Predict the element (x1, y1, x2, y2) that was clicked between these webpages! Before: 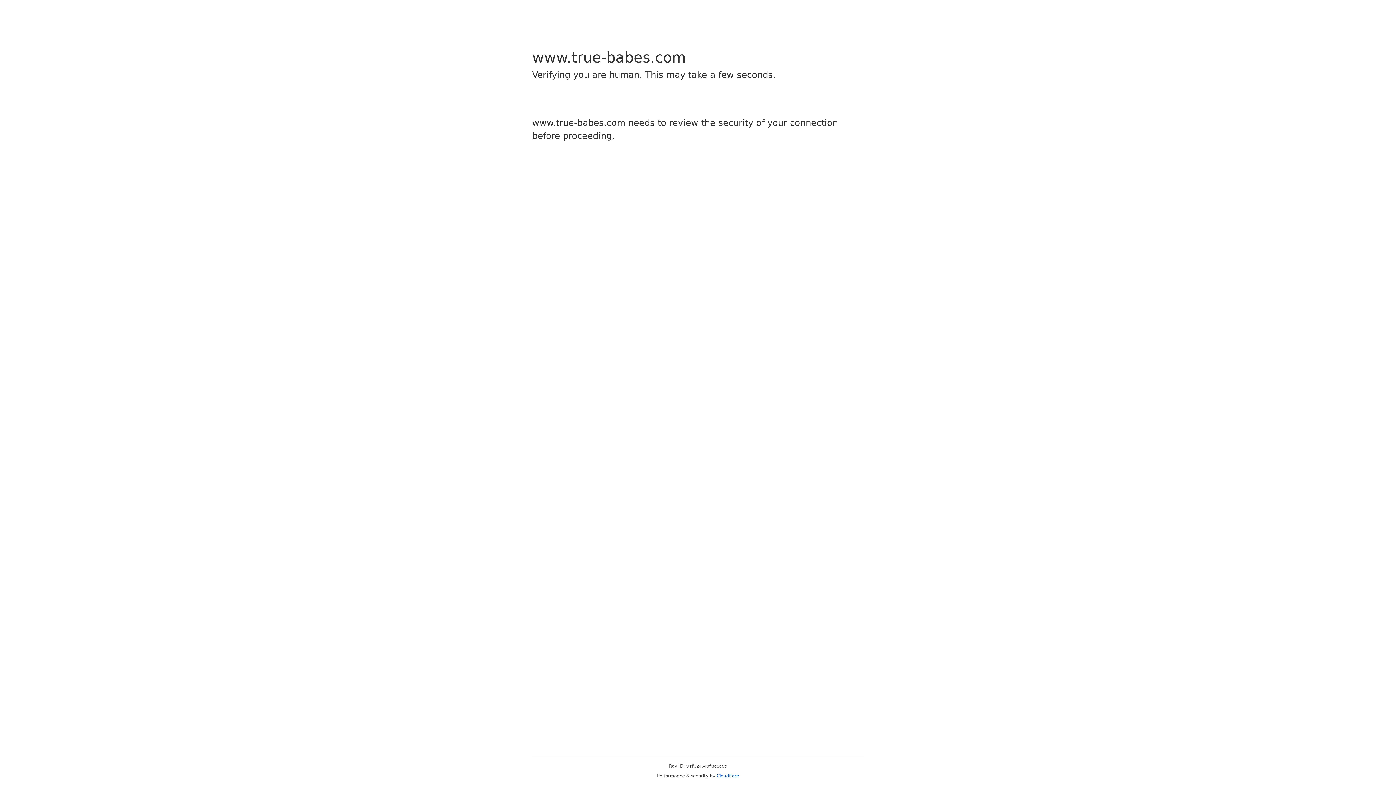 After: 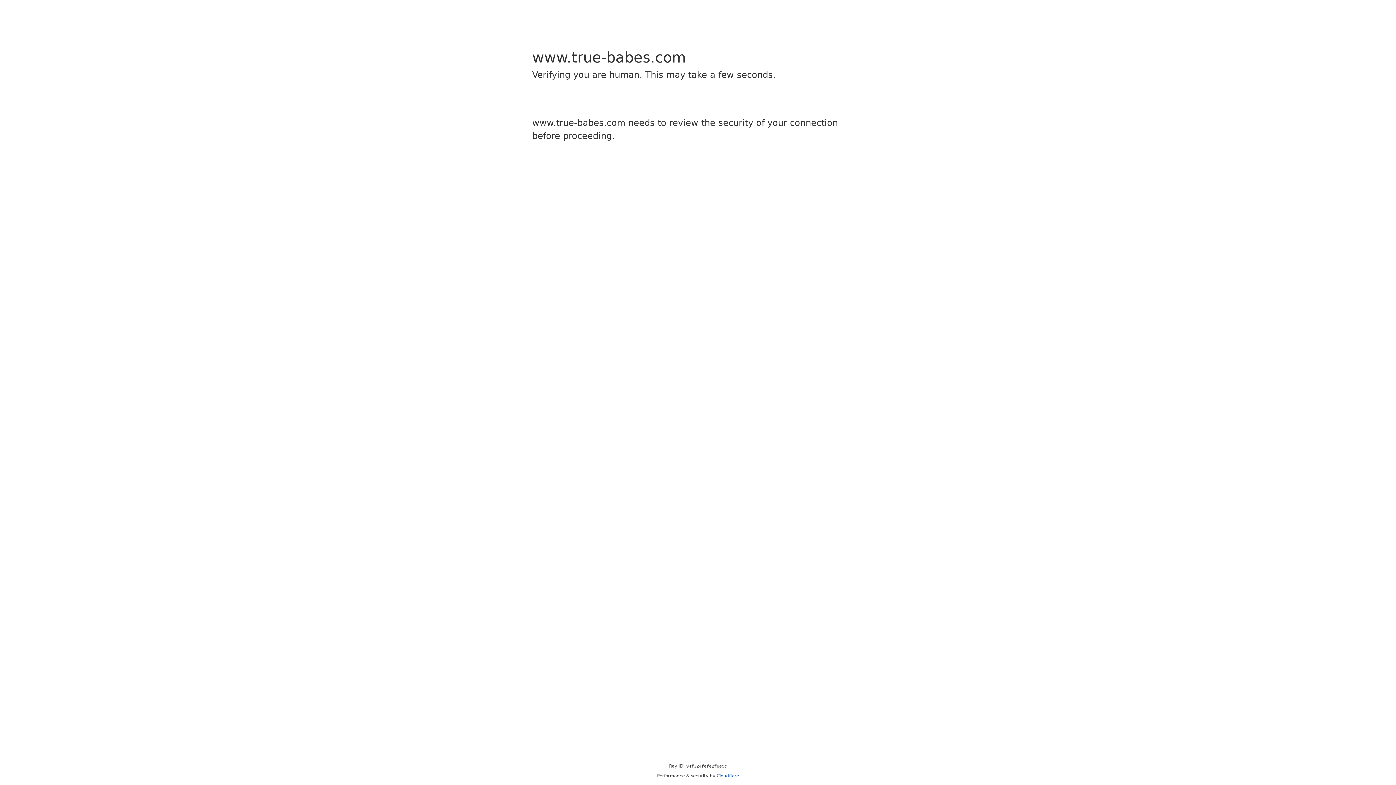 Action: label: Cloudflare bbox: (716, 773, 739, 778)